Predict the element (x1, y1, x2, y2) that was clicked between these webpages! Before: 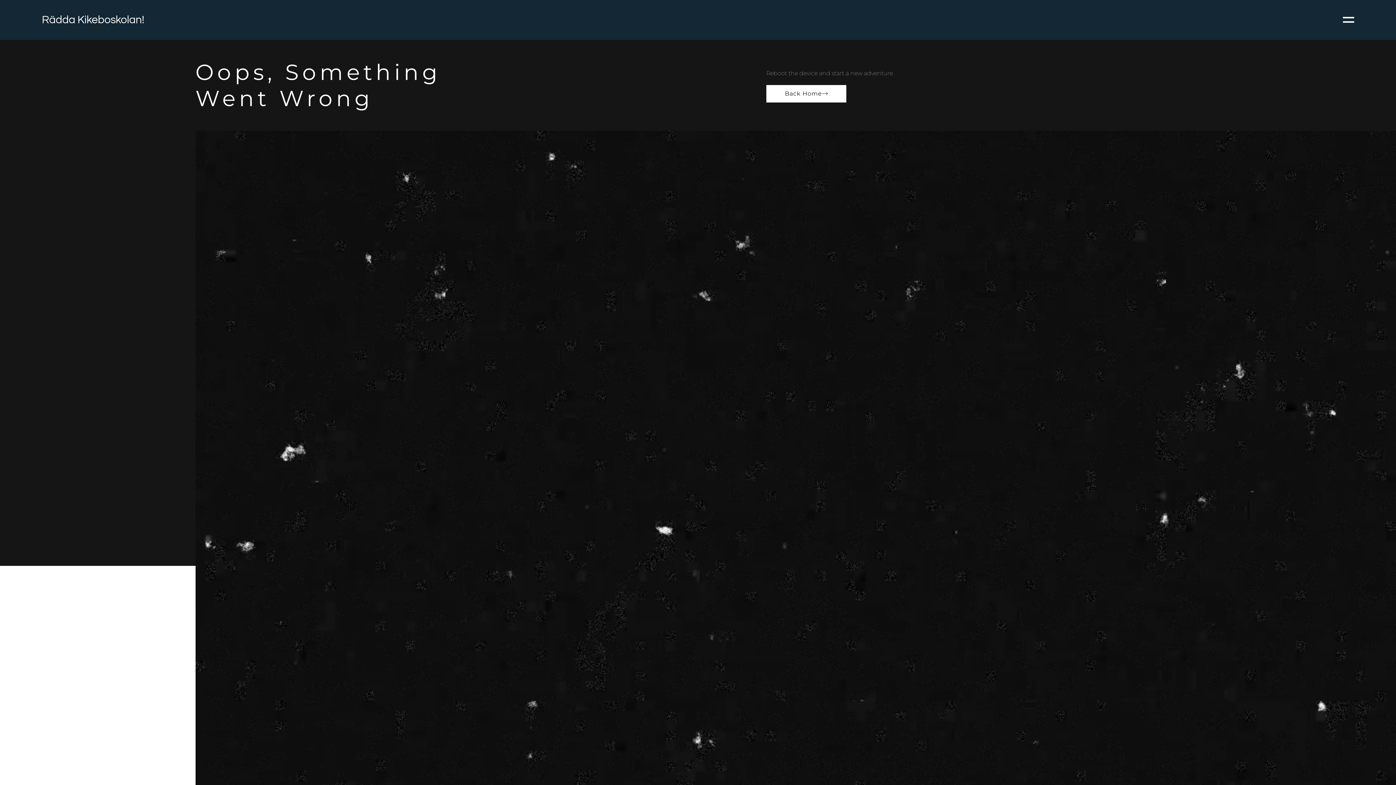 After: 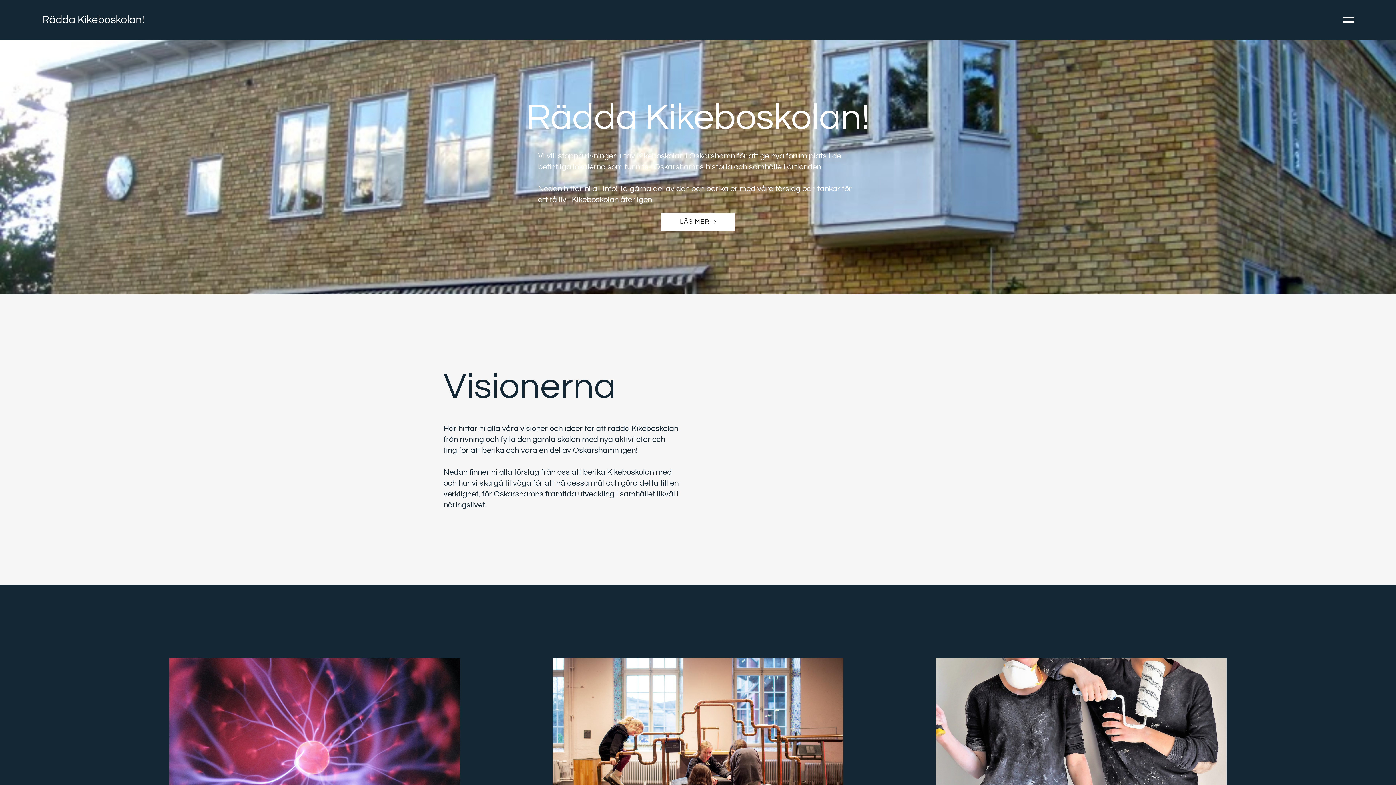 Action: bbox: (766, 84, 846, 102) label: Back Home